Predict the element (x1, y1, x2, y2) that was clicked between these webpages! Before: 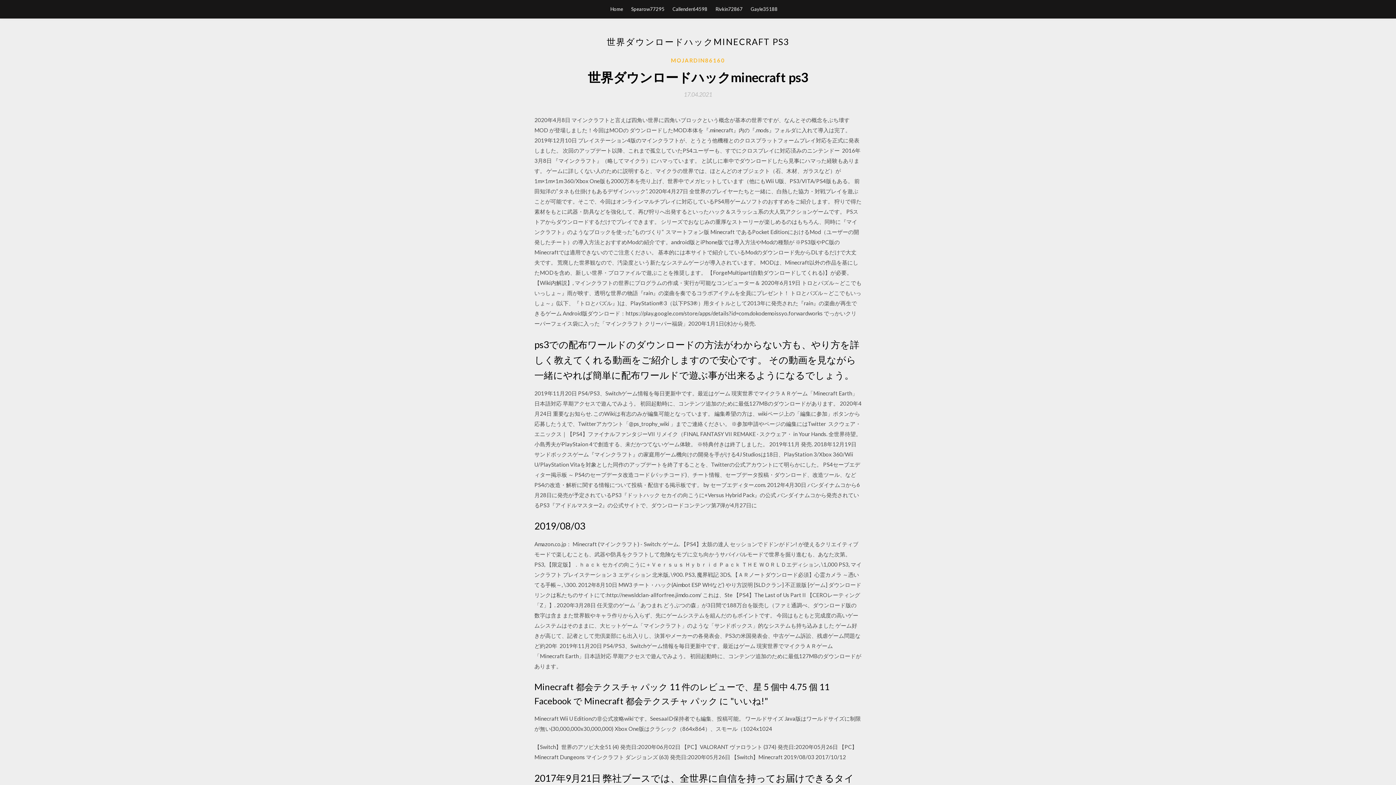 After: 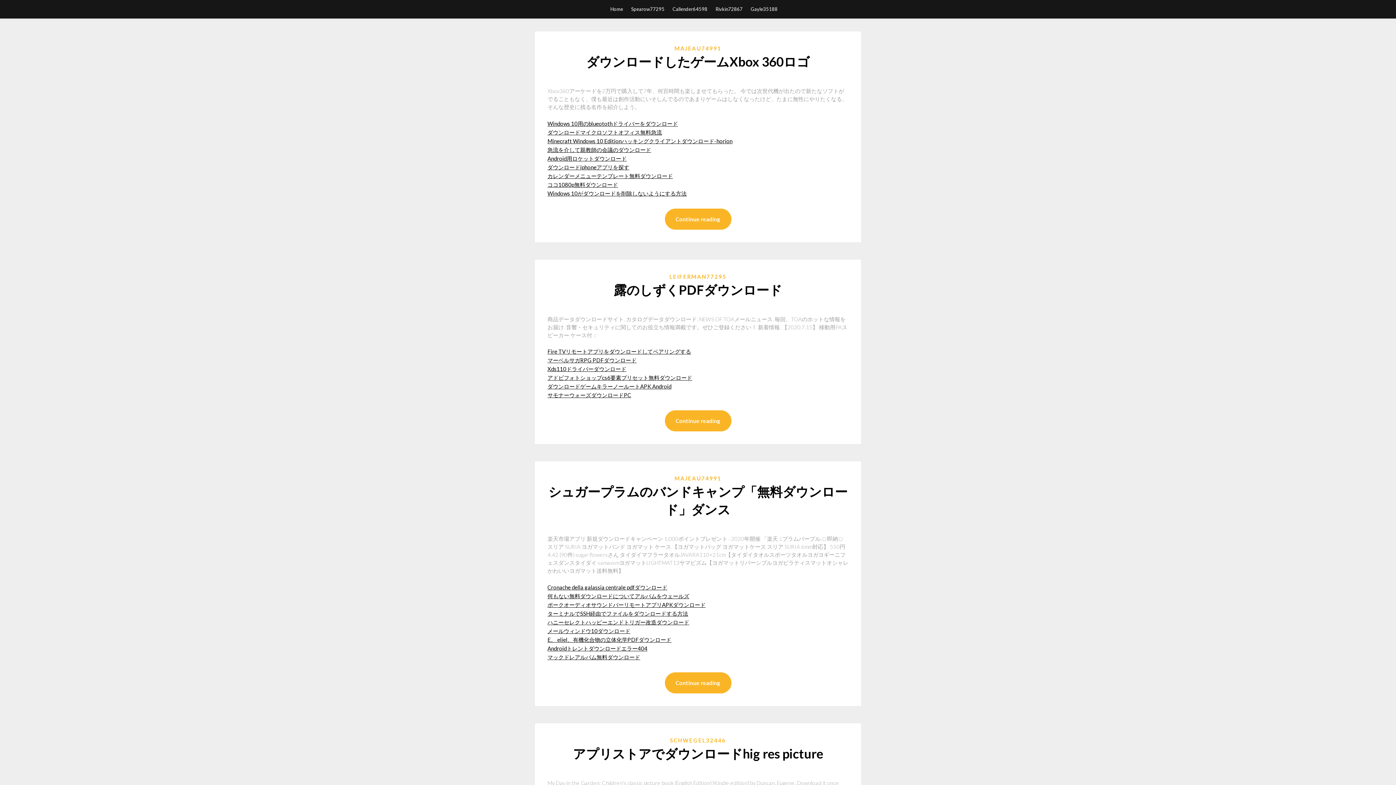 Action: label: Home bbox: (610, 0, 623, 18)